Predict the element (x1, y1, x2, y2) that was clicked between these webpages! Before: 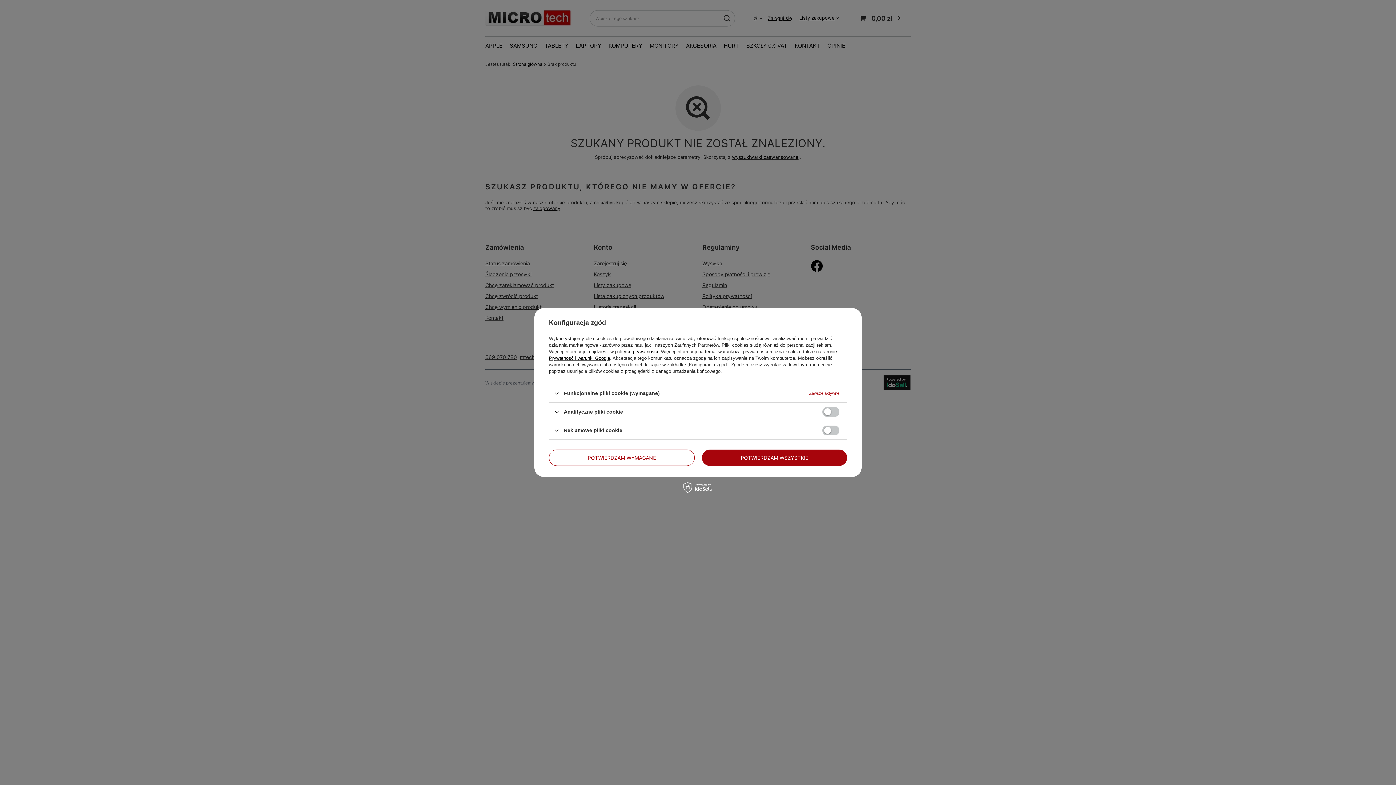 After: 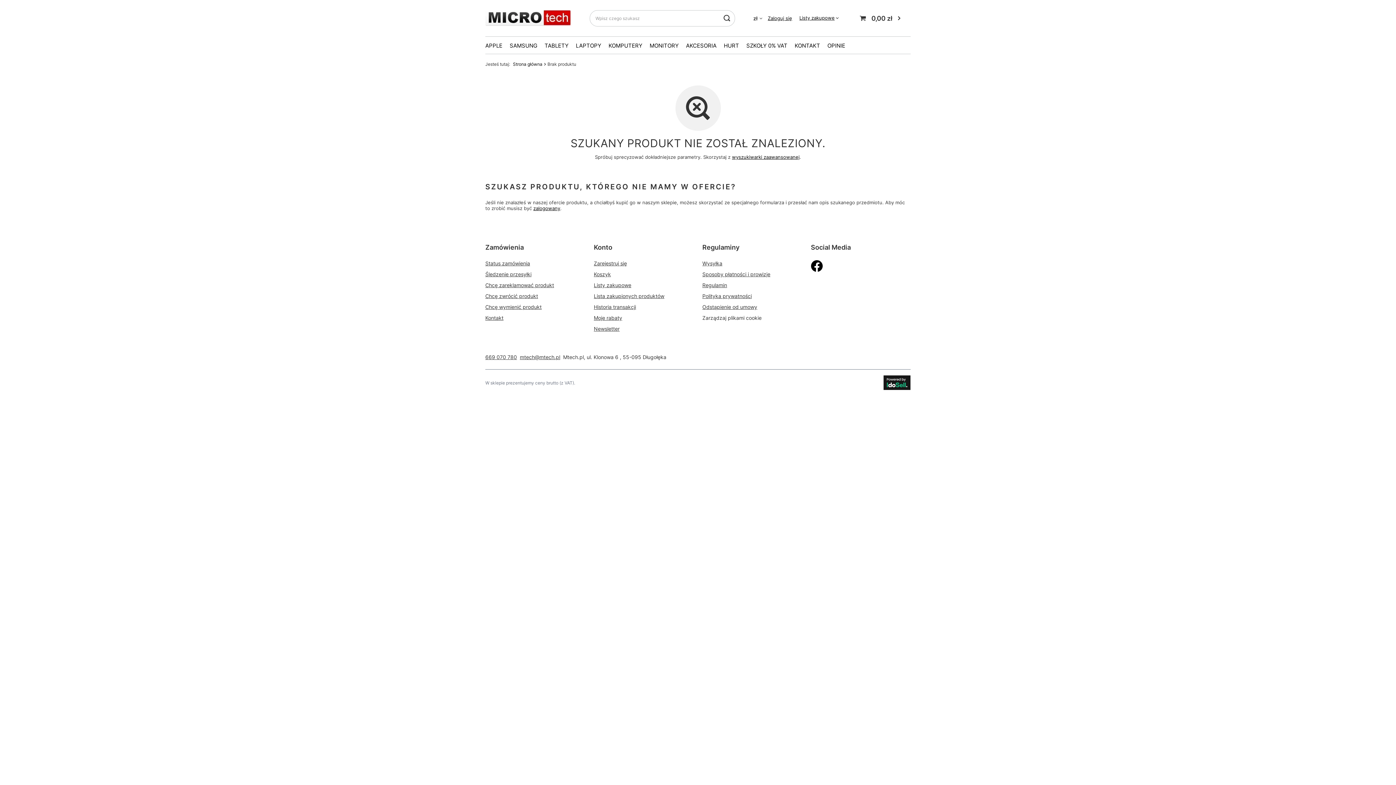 Action: bbox: (549, 449, 694, 466) label: POTWIERDZAM WYMAGANE